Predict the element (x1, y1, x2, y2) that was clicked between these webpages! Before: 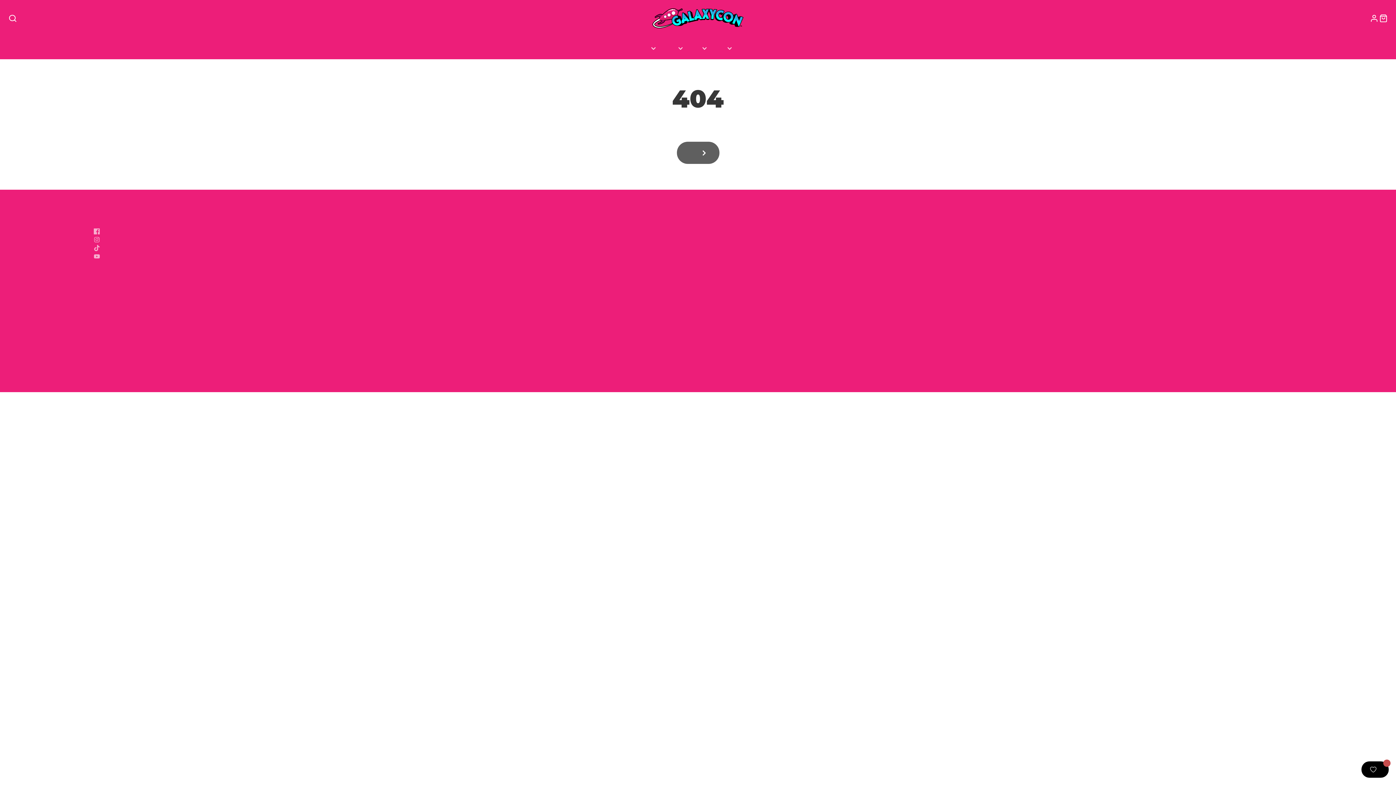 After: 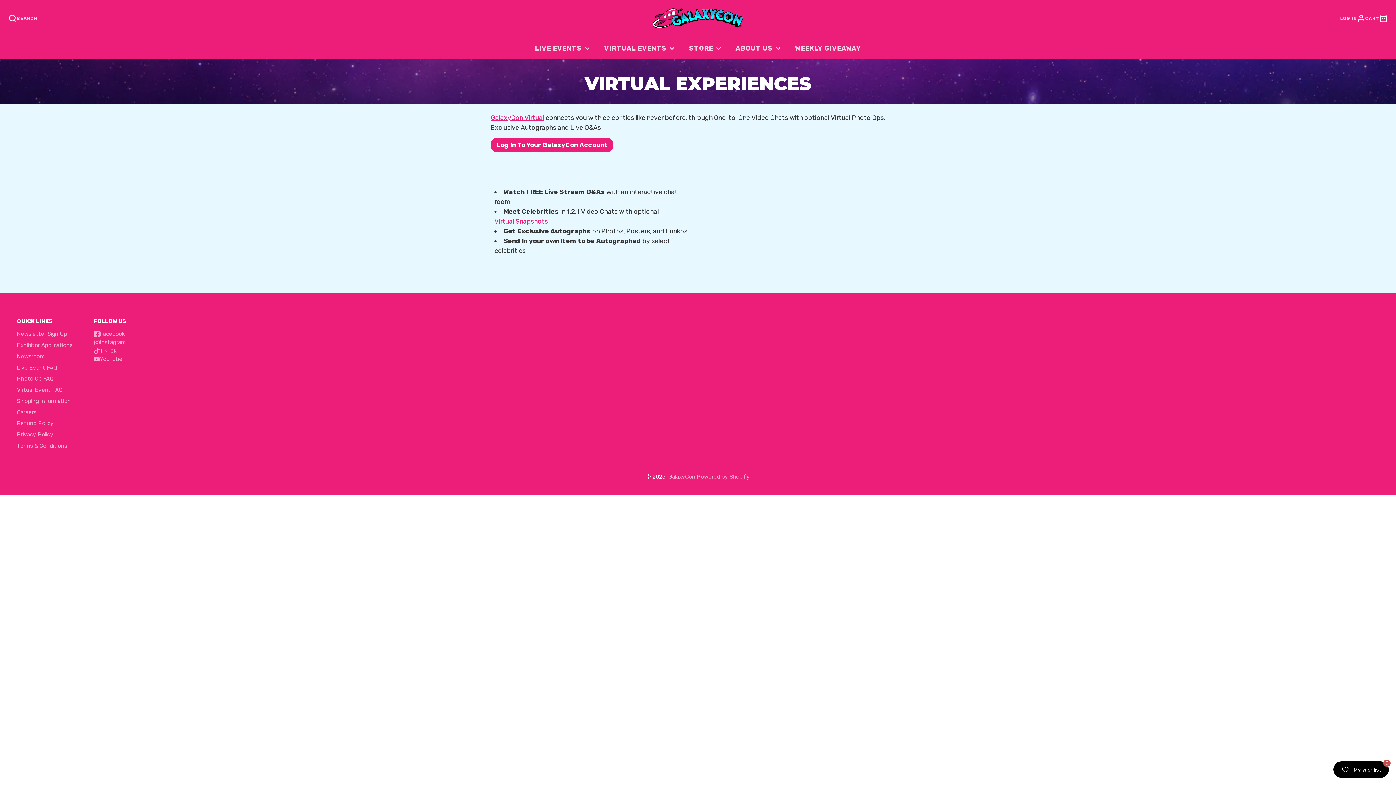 Action: bbox: (663, 38, 690, 59) label: VIRTUAL EVENTS